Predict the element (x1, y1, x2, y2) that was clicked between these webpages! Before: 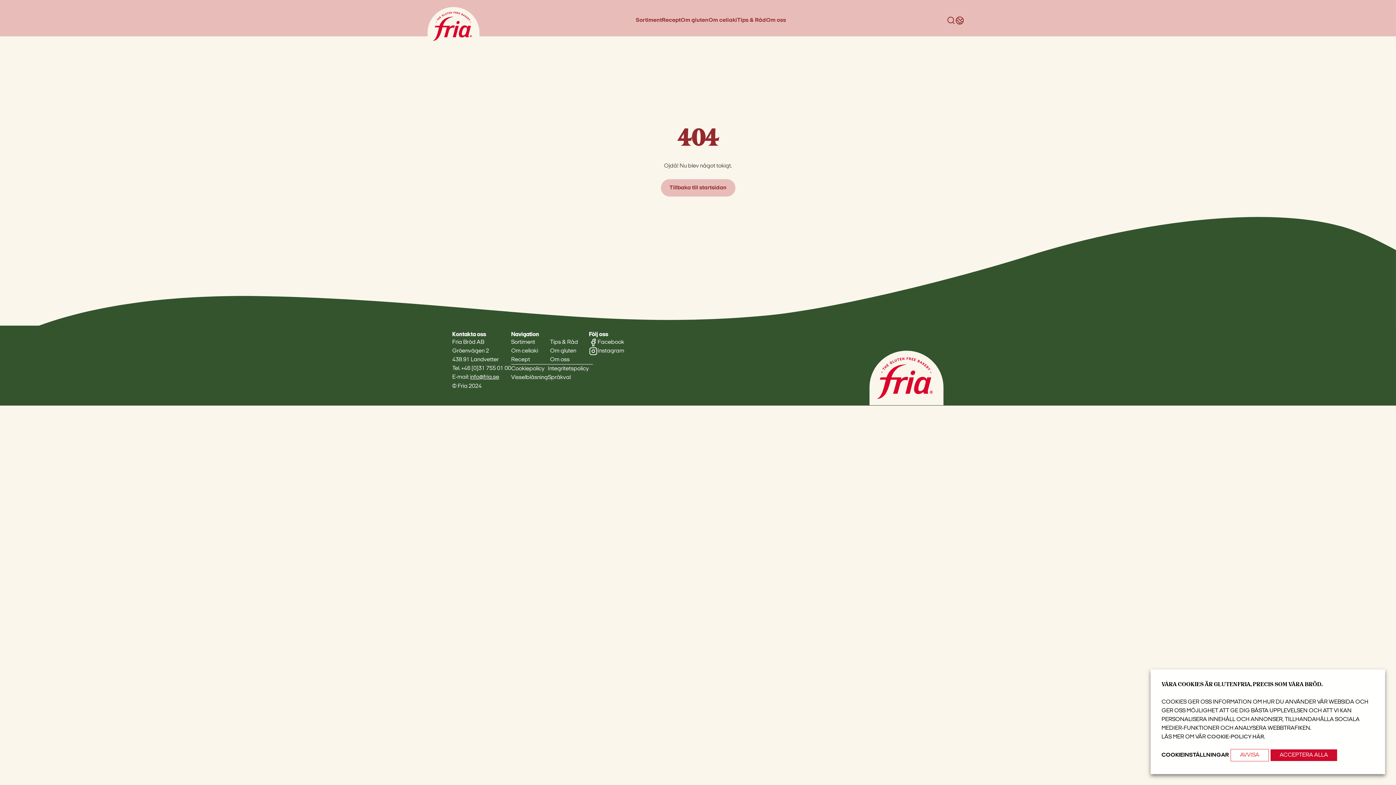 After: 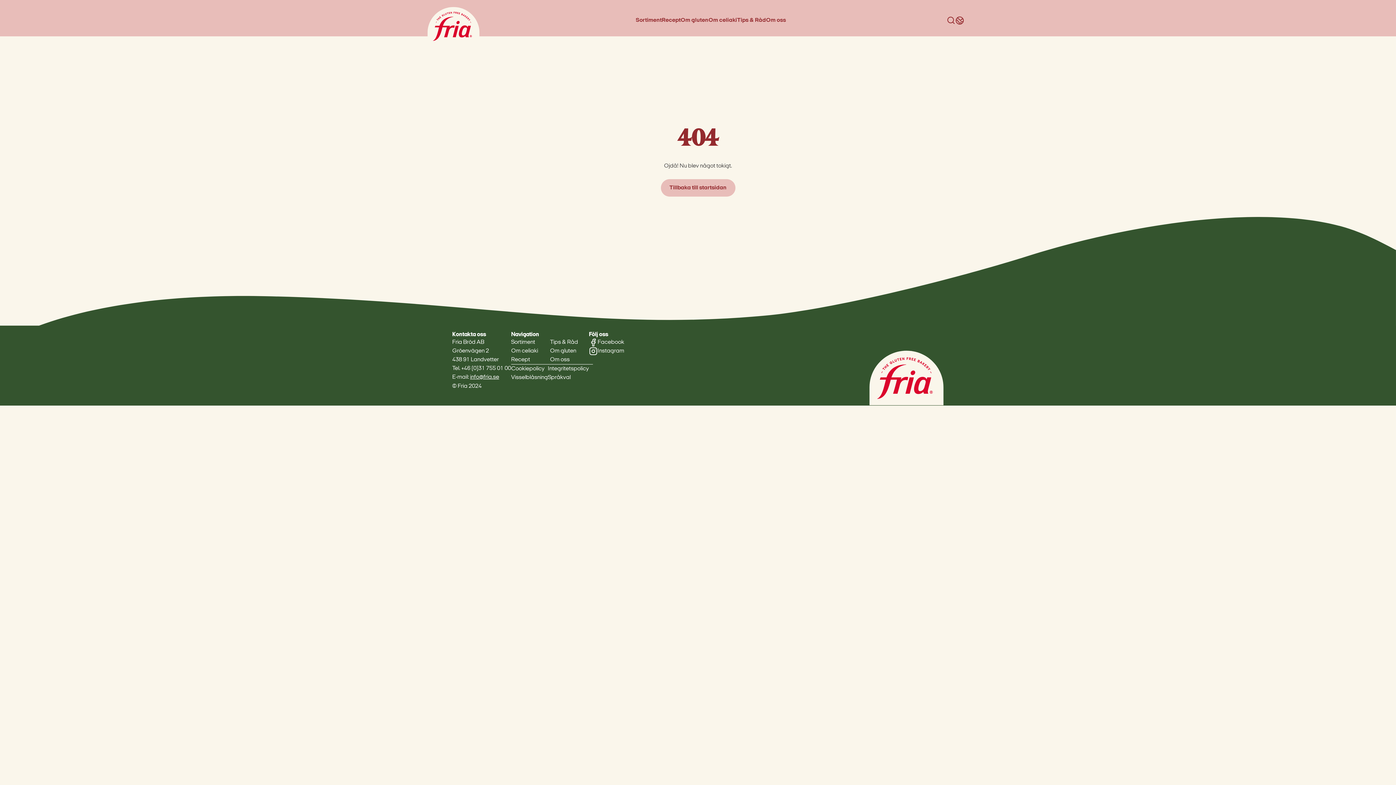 Action: label: AVVISA bbox: (1230, 749, 1269, 761)